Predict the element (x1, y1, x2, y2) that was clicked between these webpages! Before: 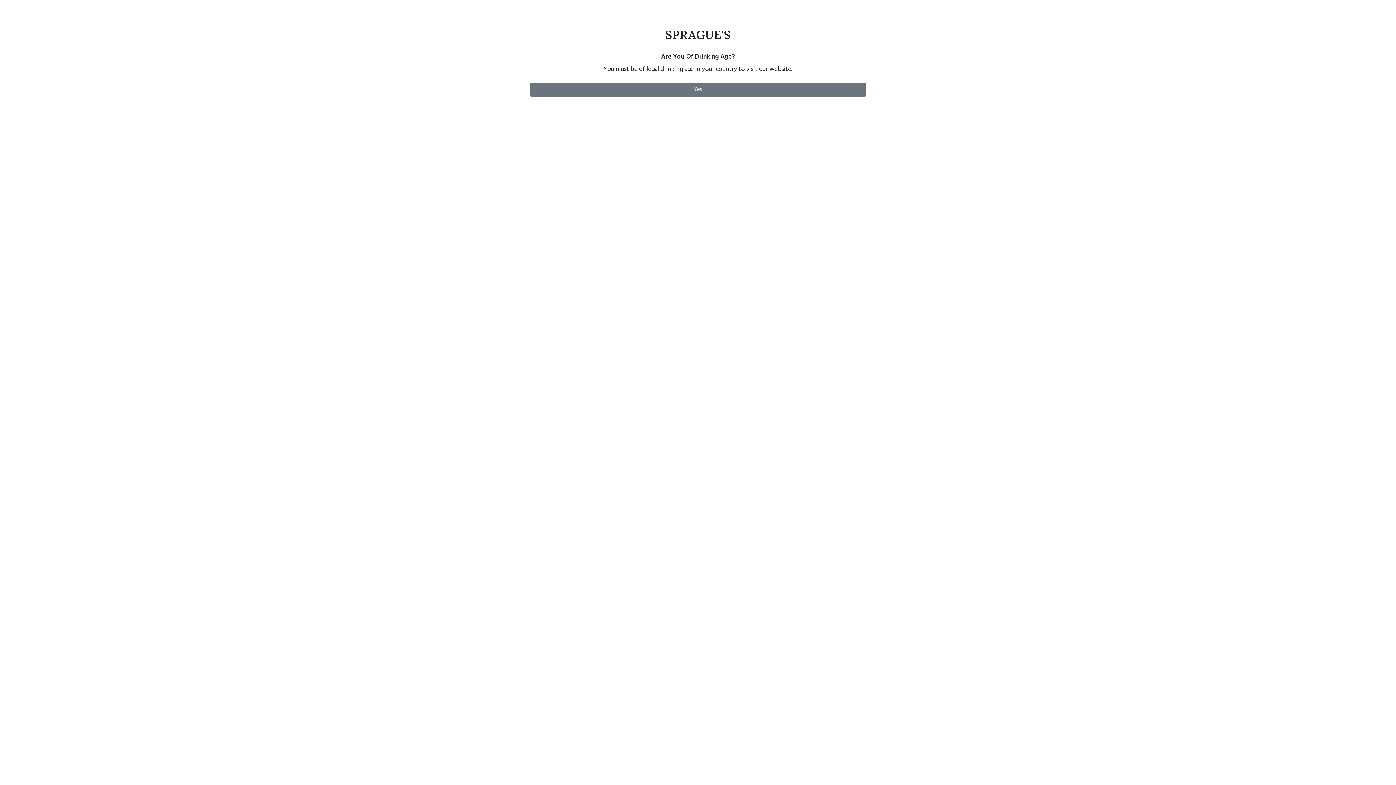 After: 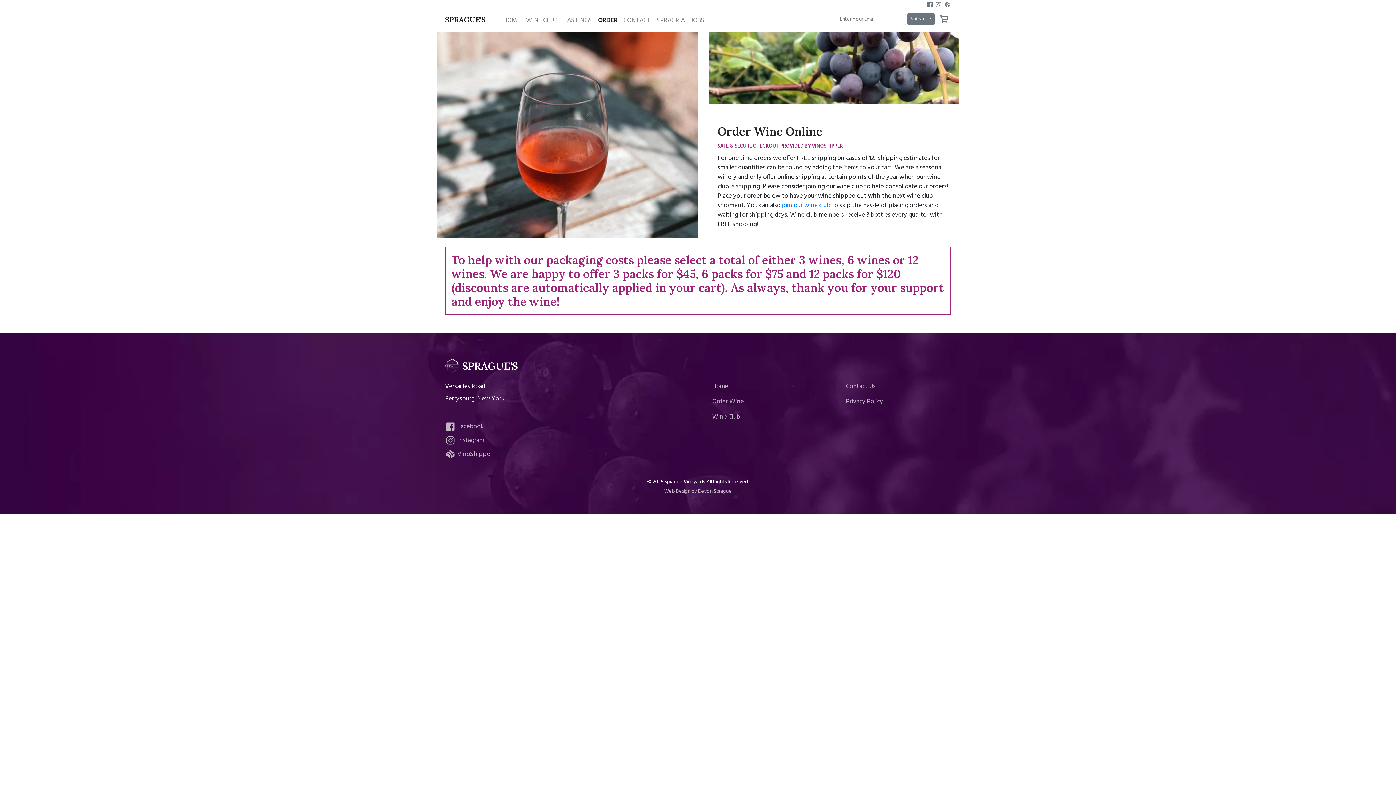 Action: bbox: (529, 82, 866, 96) label: Yes